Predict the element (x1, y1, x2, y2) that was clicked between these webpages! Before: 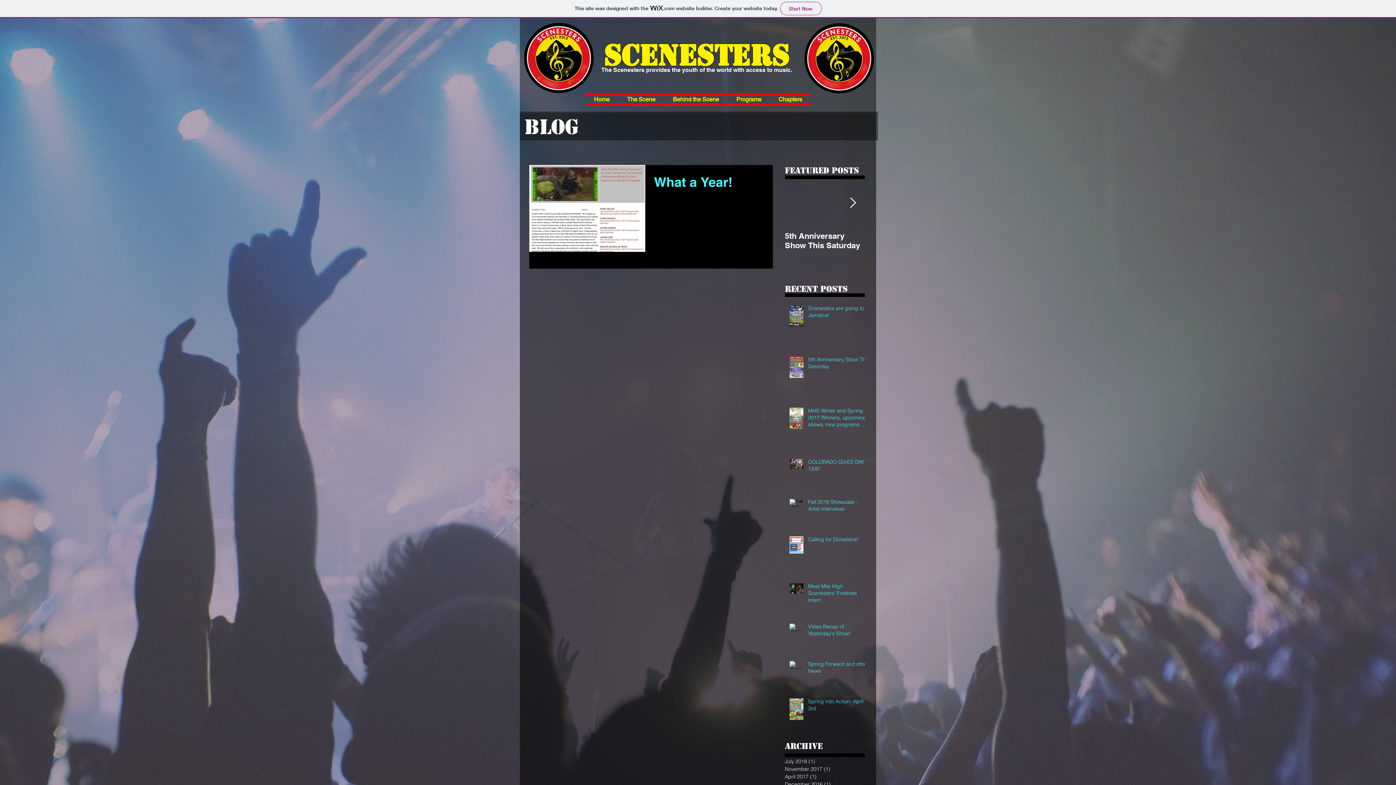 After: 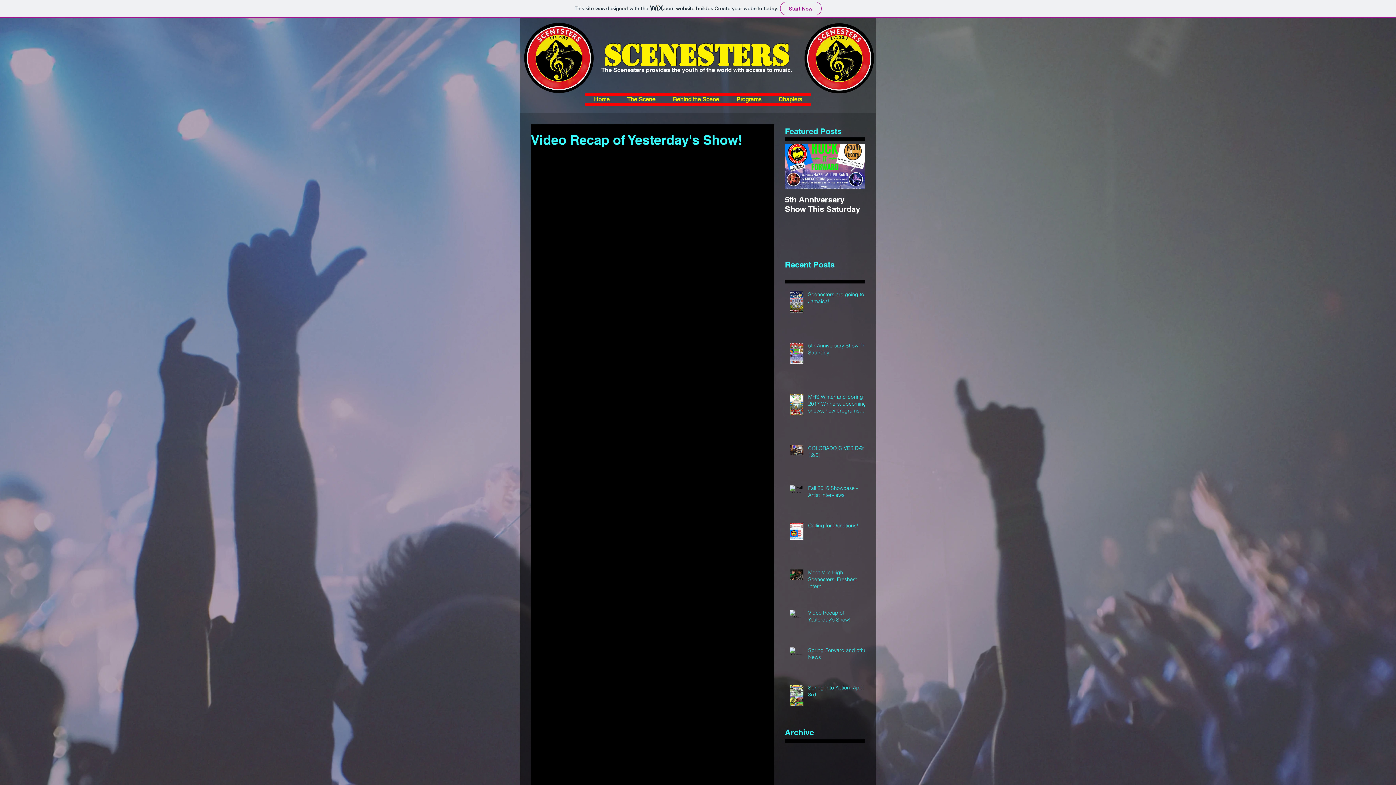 Action: bbox: (808, 623, 869, 640) label: Video Recap of Yesterday's Show!